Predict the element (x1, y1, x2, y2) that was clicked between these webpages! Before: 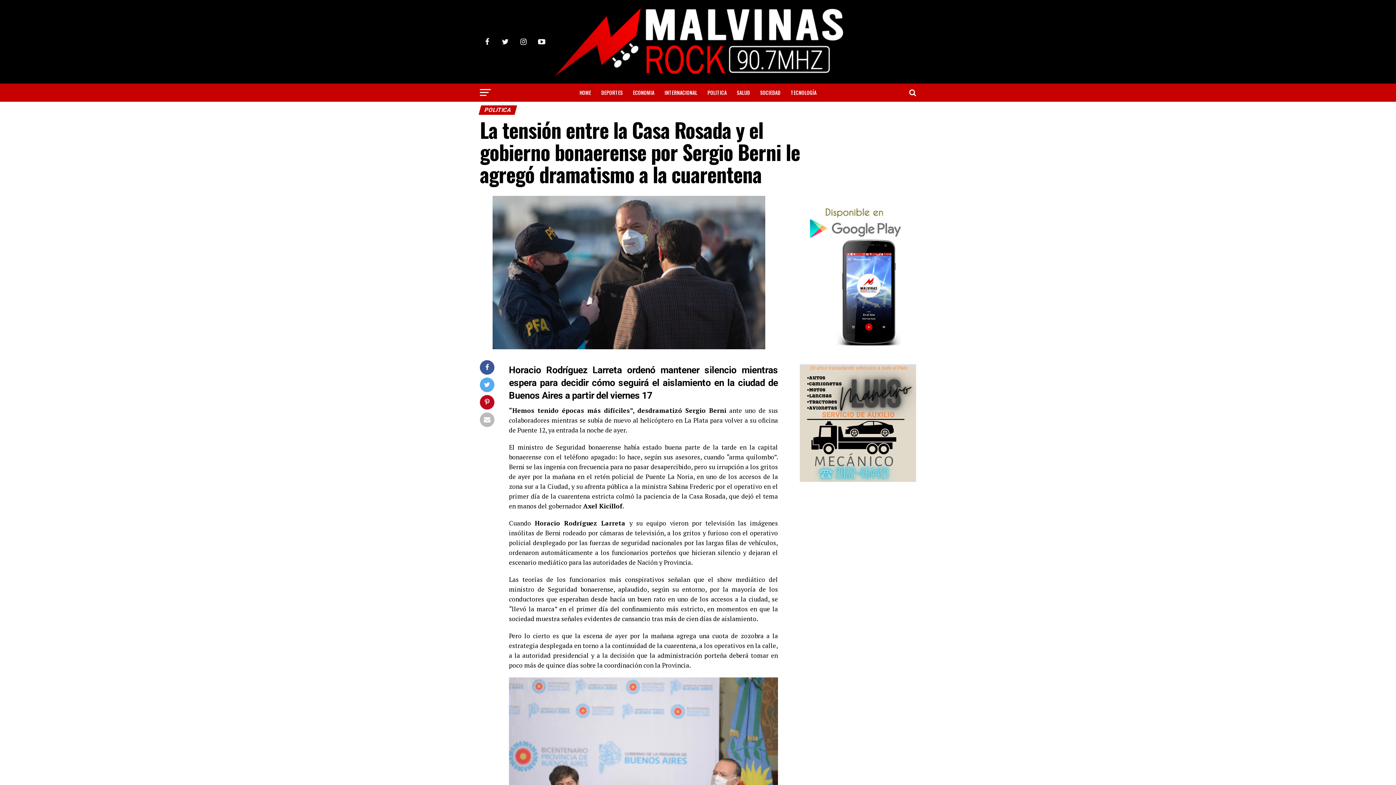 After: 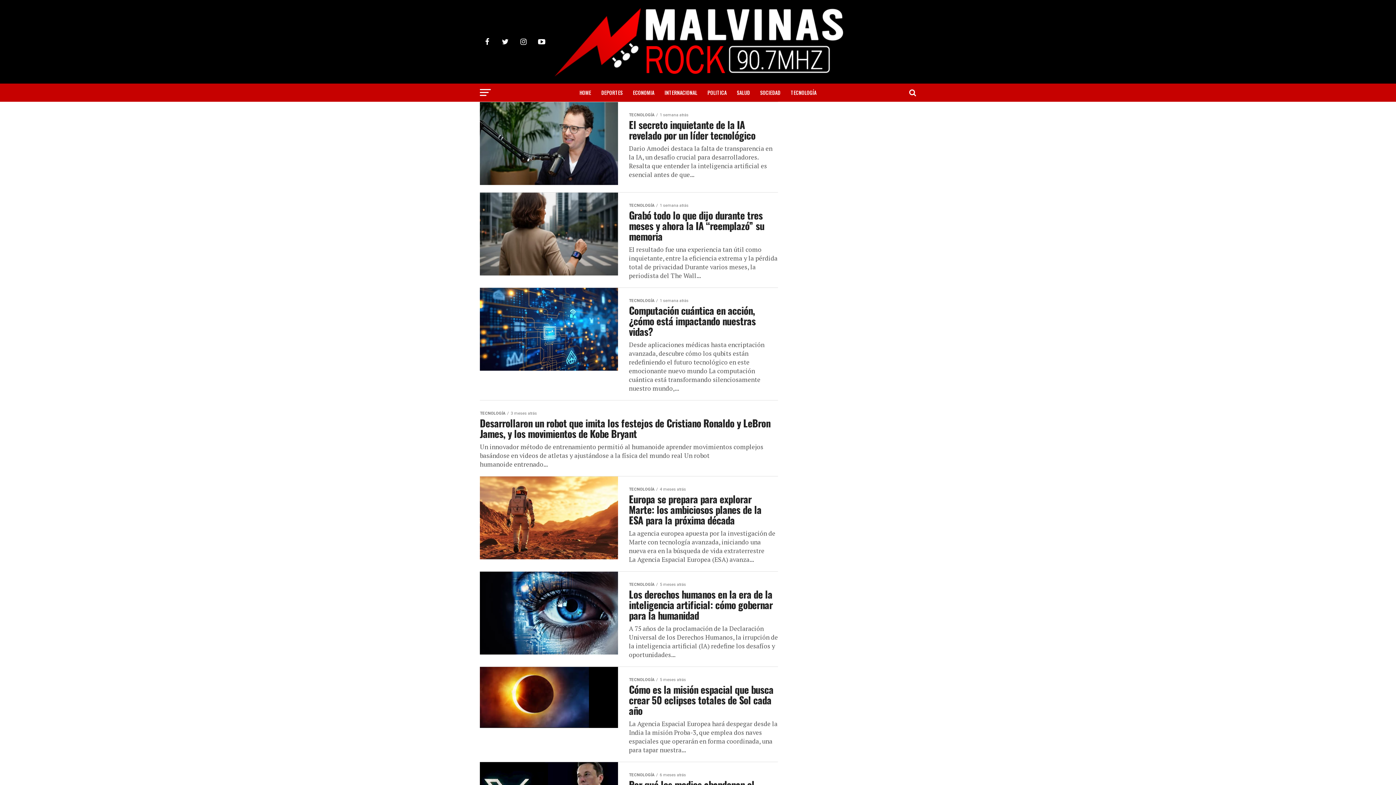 Action: label: TECNOLOGÍA bbox: (786, 83, 821, 101)